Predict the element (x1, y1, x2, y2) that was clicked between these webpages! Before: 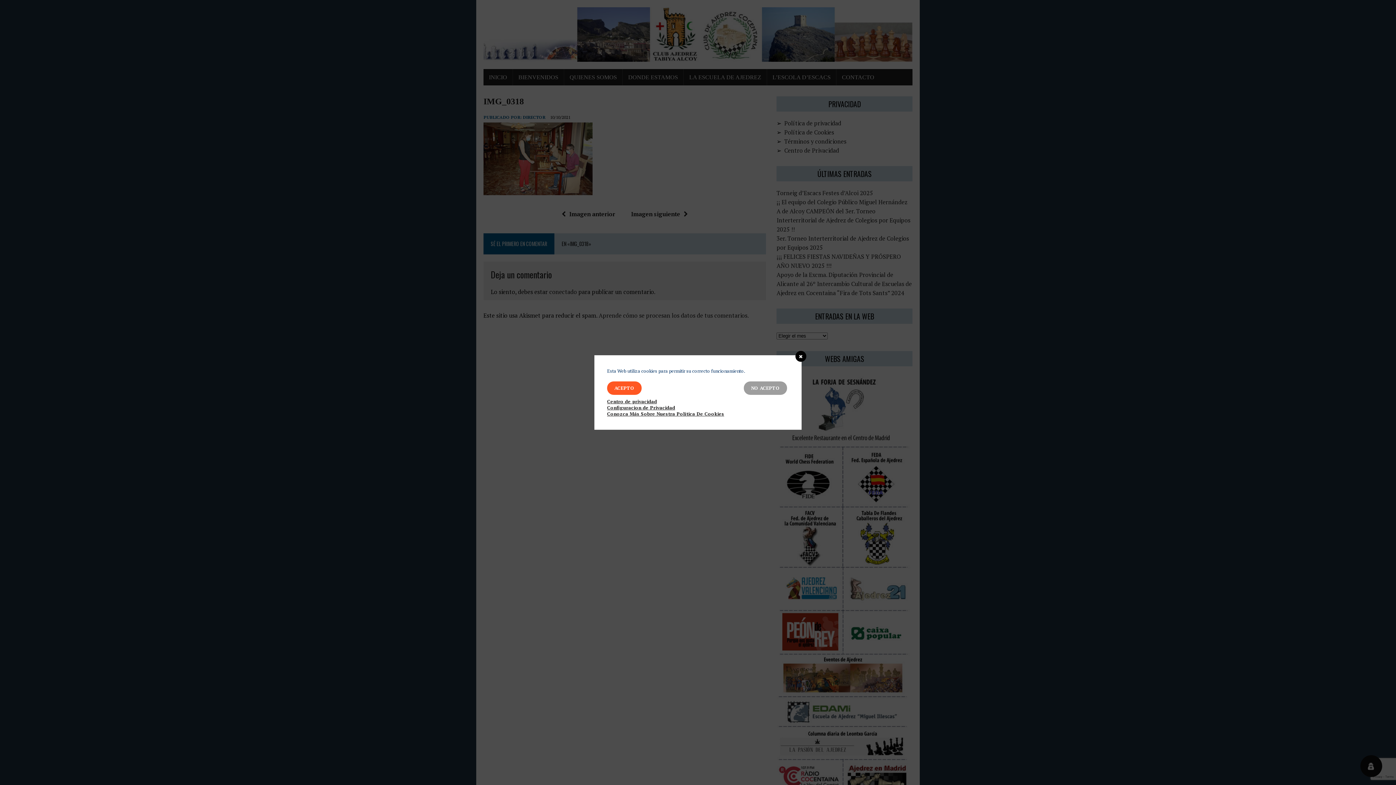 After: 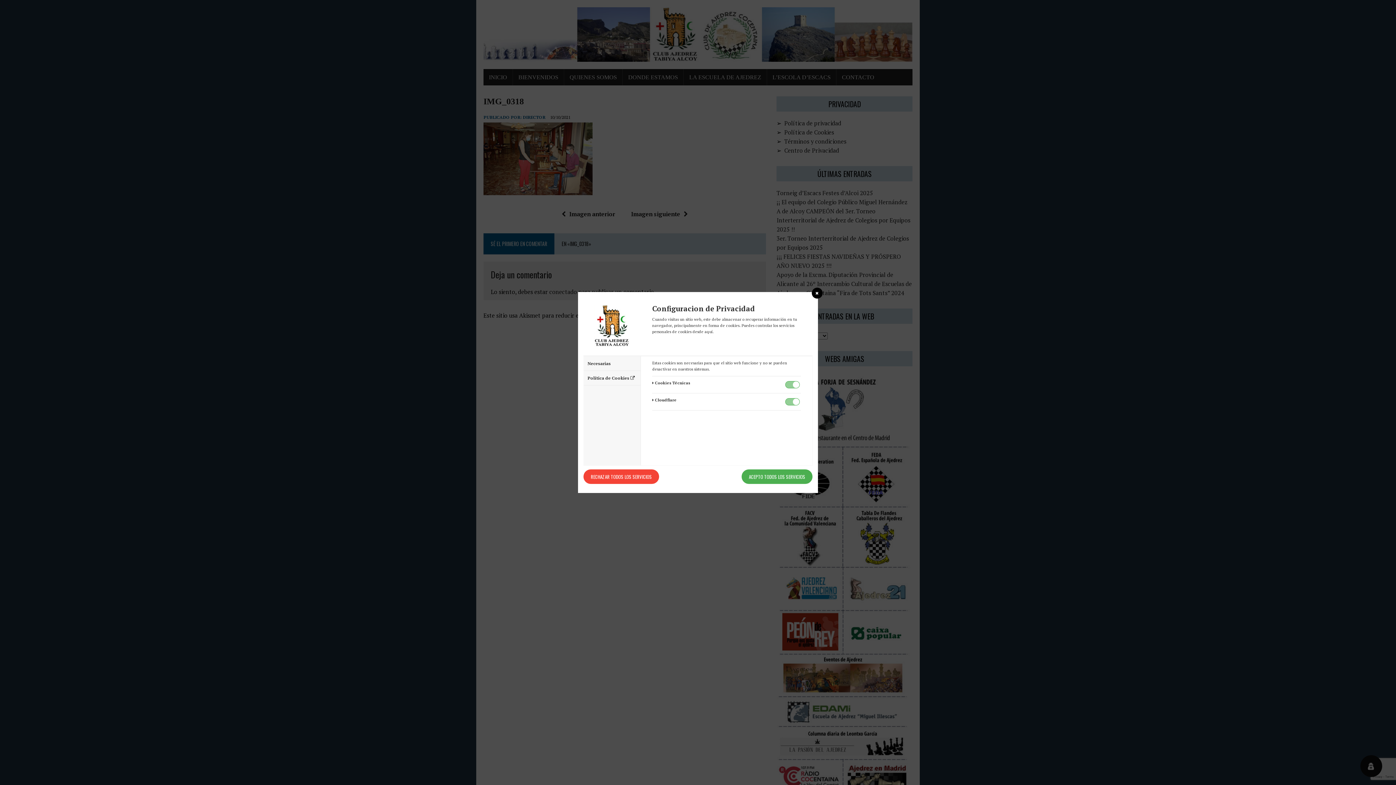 Action: bbox: (607, 404, 787, 411) label: Configuracion de Privacidad